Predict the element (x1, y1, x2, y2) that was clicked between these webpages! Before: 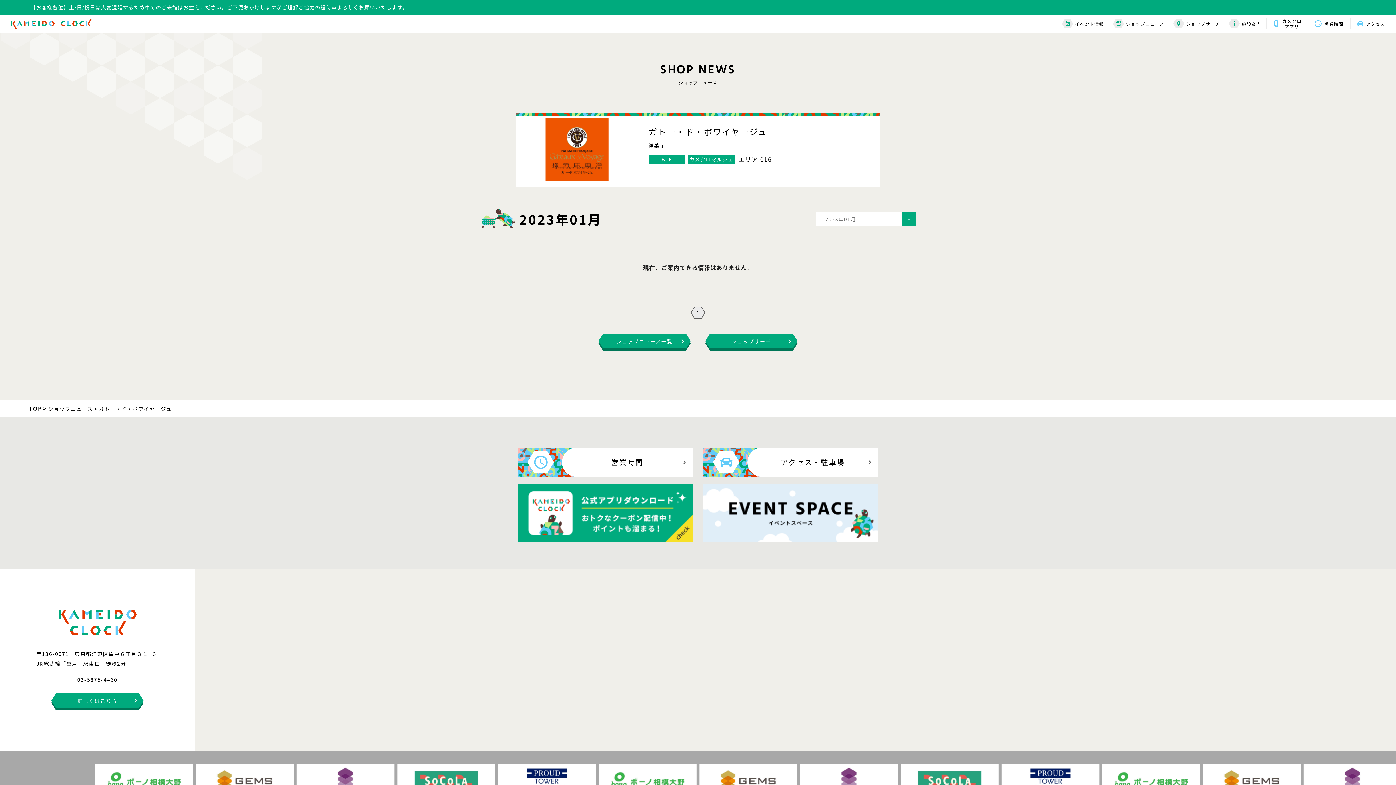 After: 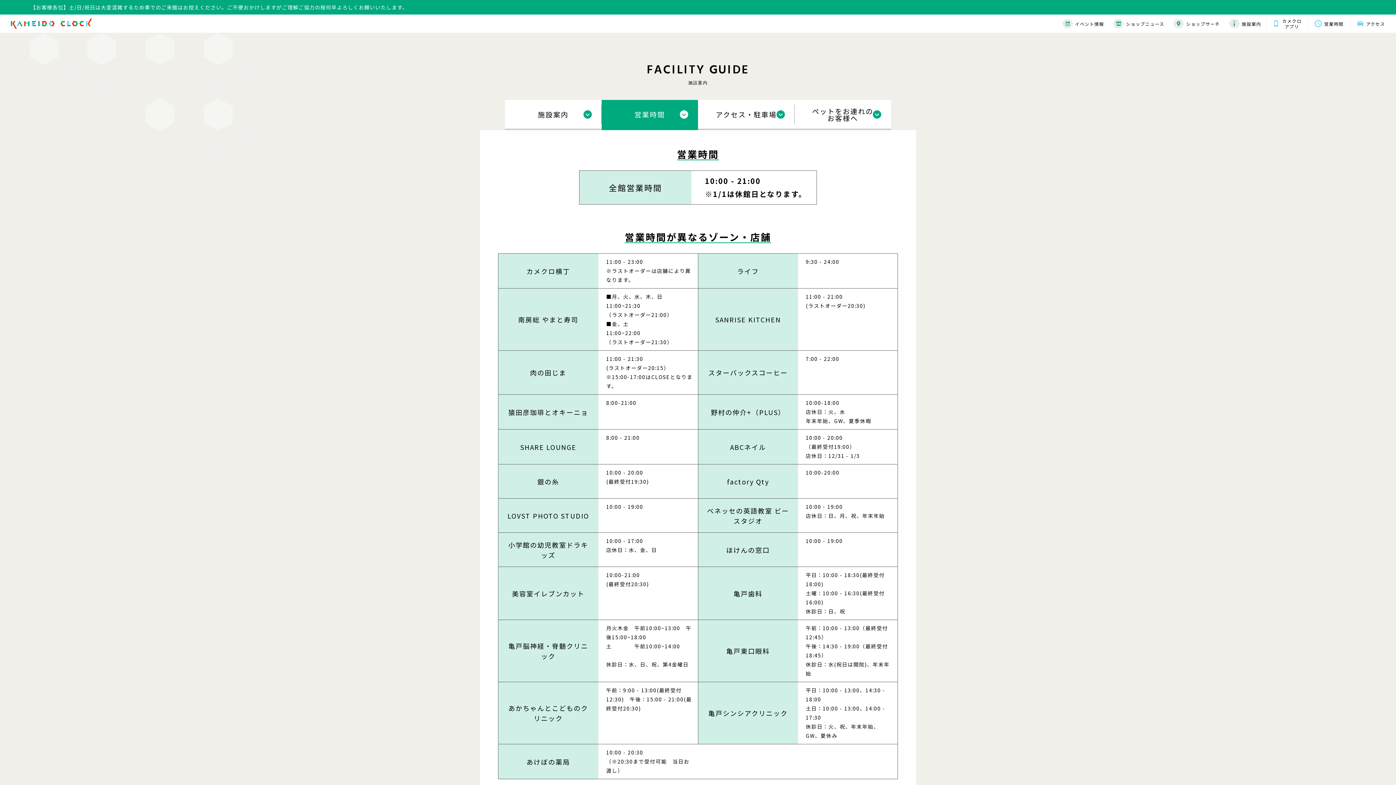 Action: bbox: (518, 447, 692, 476) label: 営業時間